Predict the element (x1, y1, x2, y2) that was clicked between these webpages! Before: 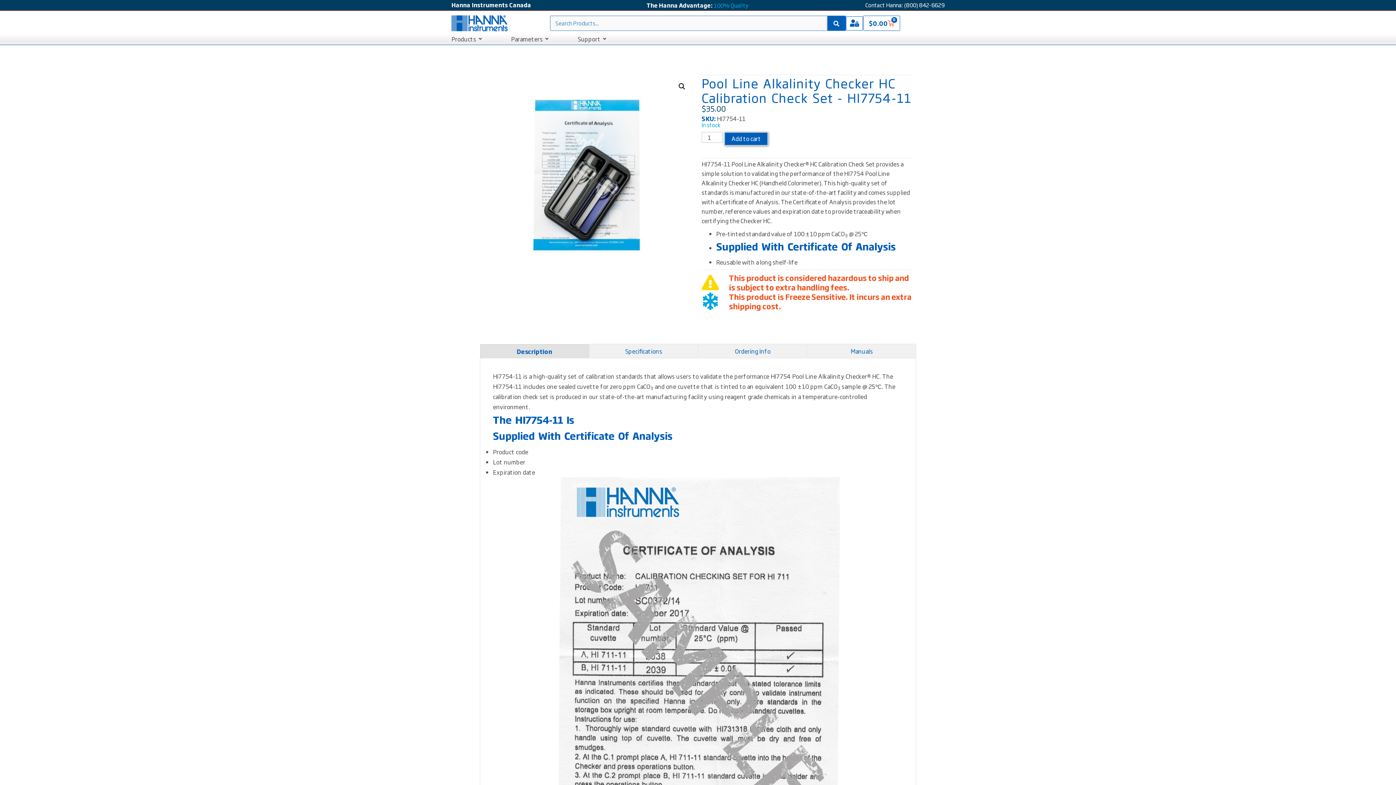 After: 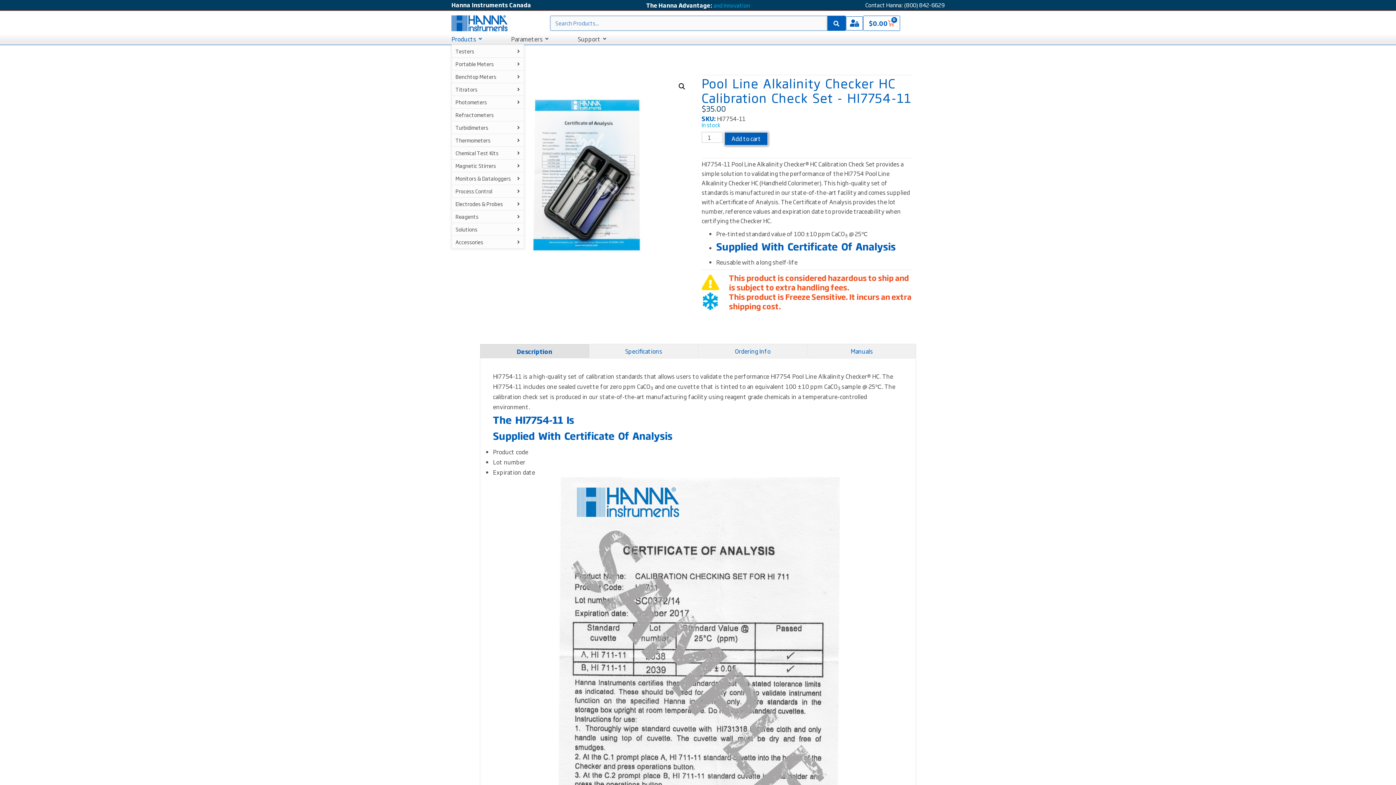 Action: label: Products bbox: (451, 33, 482, 44)